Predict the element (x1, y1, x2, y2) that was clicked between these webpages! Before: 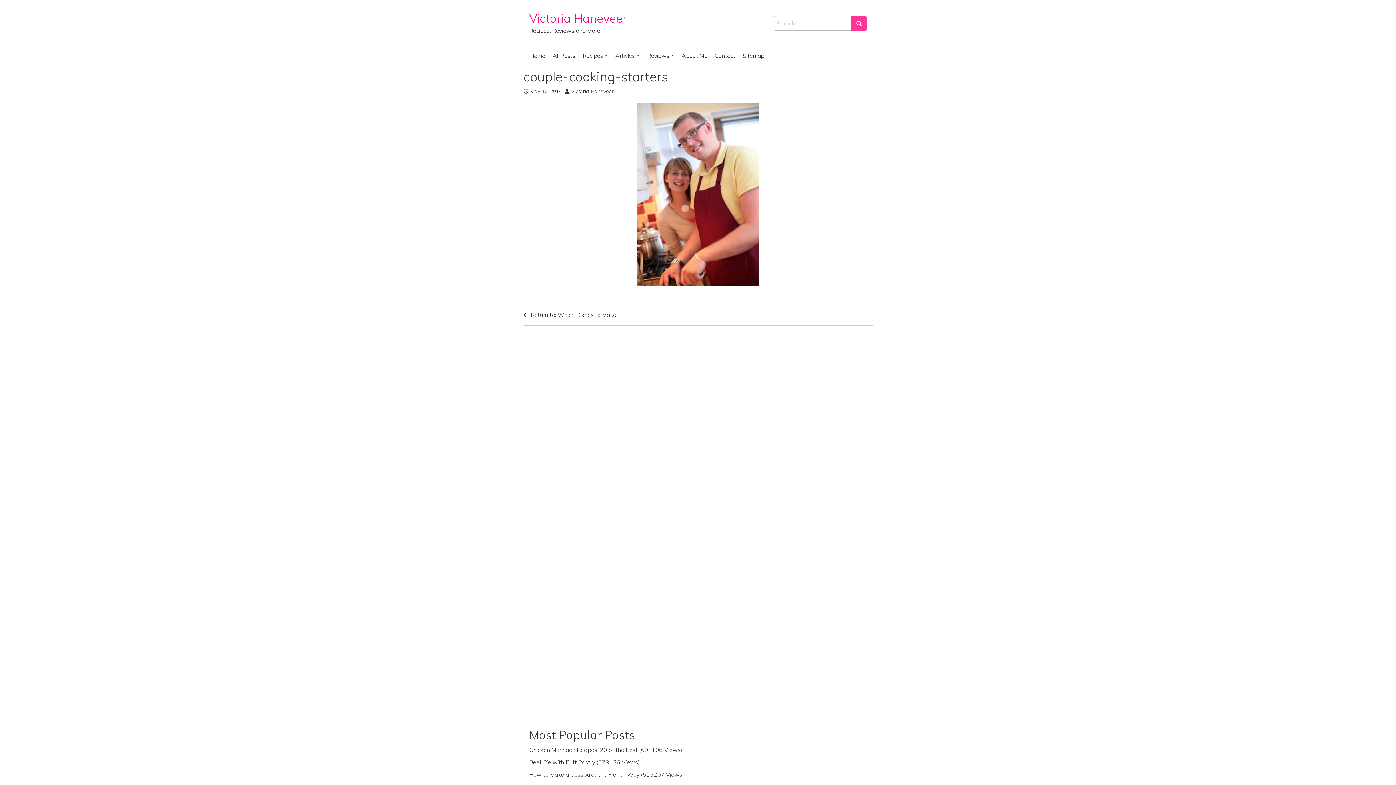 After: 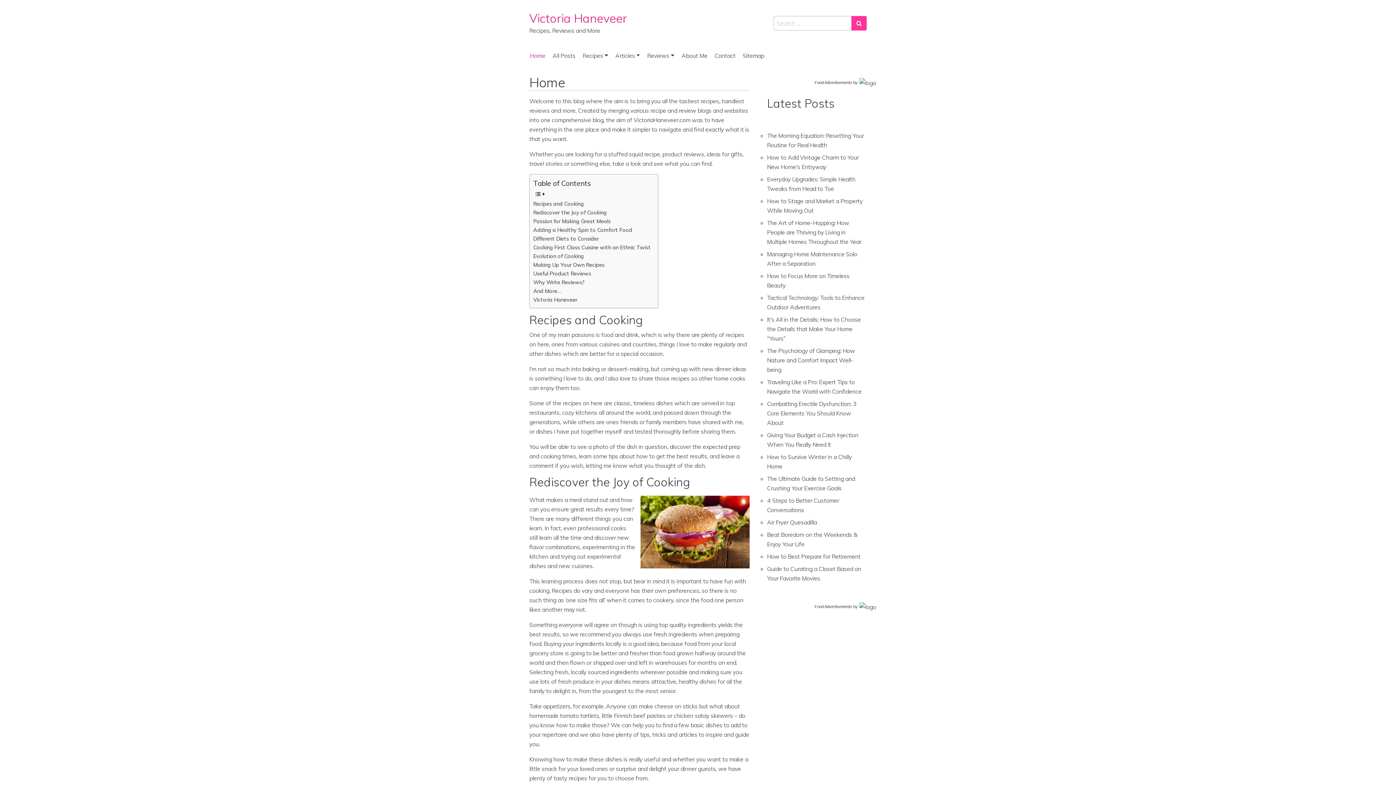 Action: bbox: (526, 49, 549, 61) label: Home